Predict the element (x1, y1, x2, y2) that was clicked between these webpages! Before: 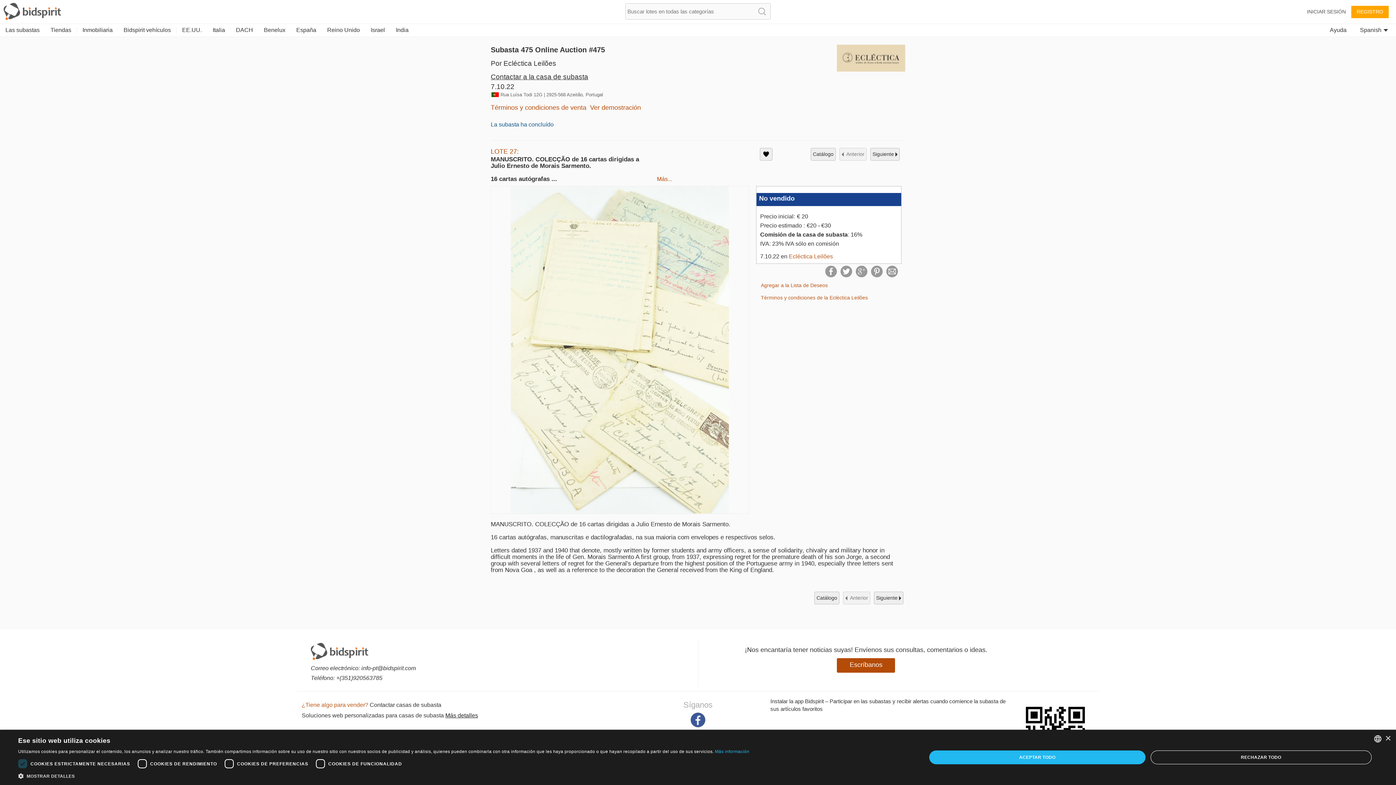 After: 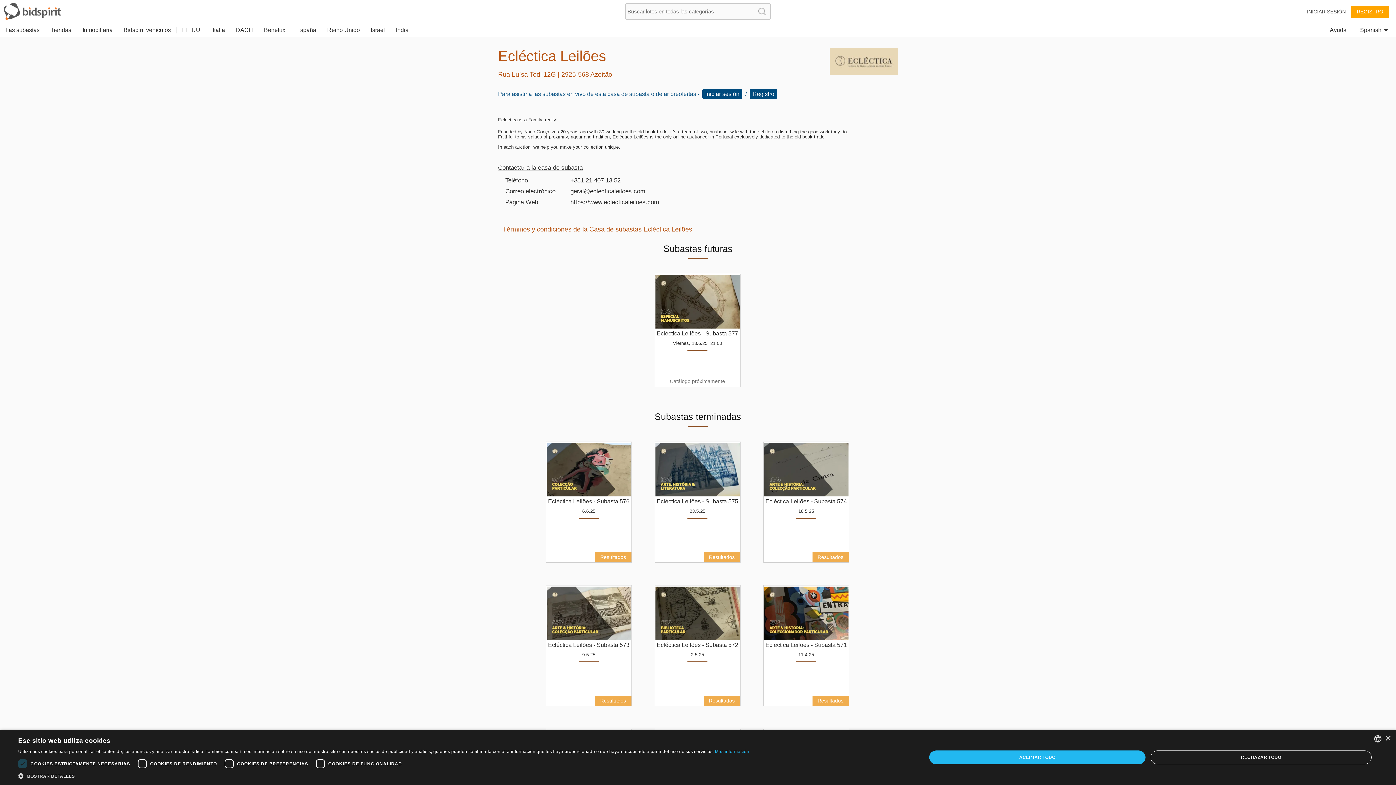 Action: label: Por Ecléctica Leilões bbox: (490, 59, 556, 67)